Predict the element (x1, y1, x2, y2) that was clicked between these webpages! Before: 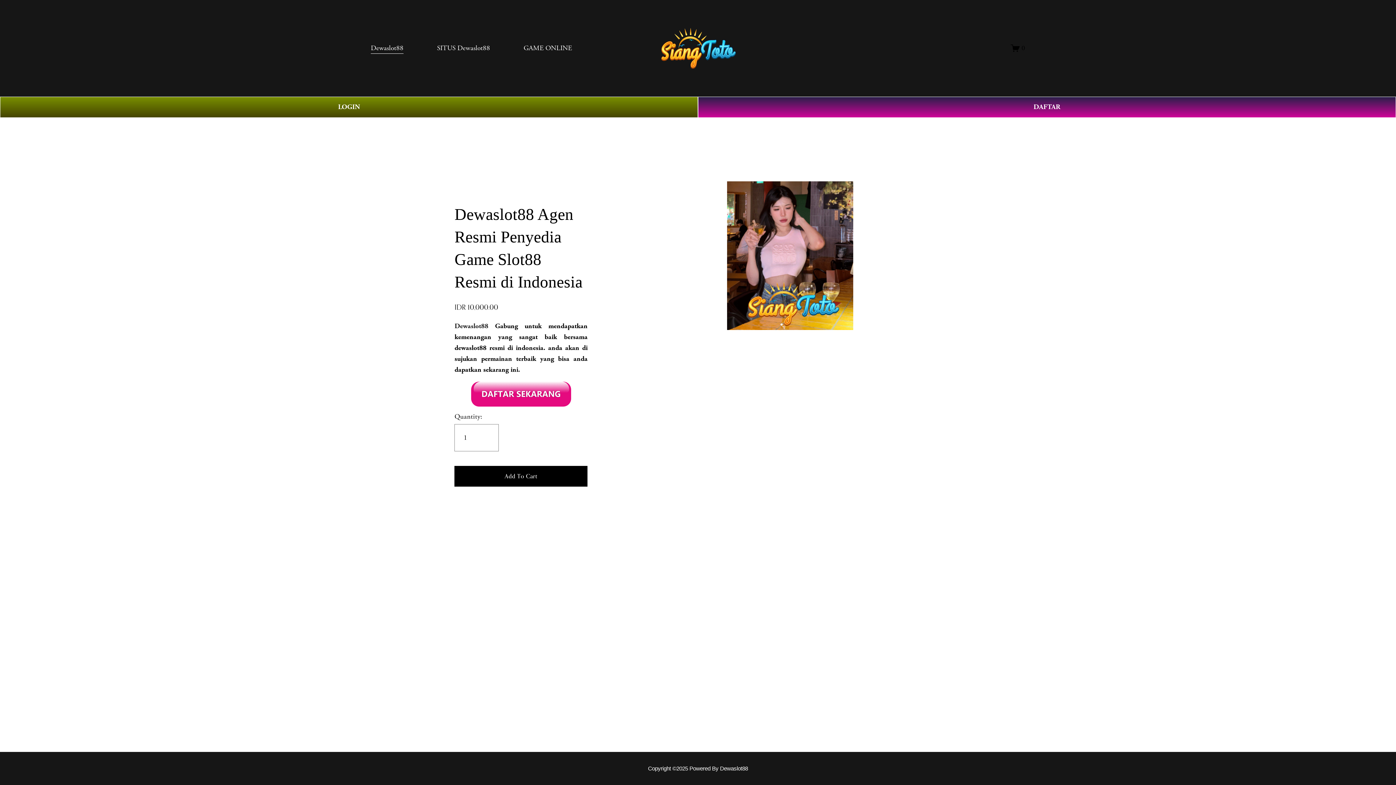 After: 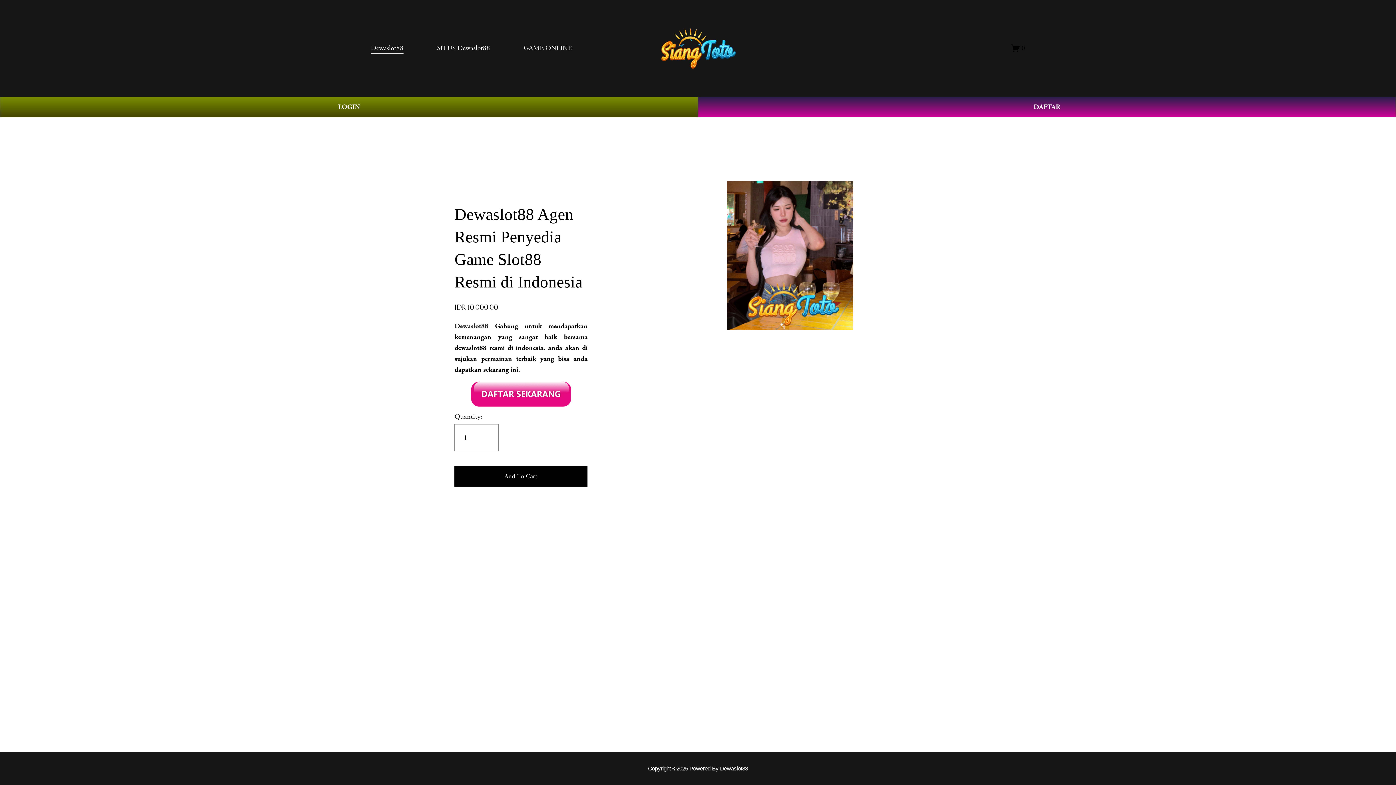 Action: bbox: (661, 27, 735, 68)